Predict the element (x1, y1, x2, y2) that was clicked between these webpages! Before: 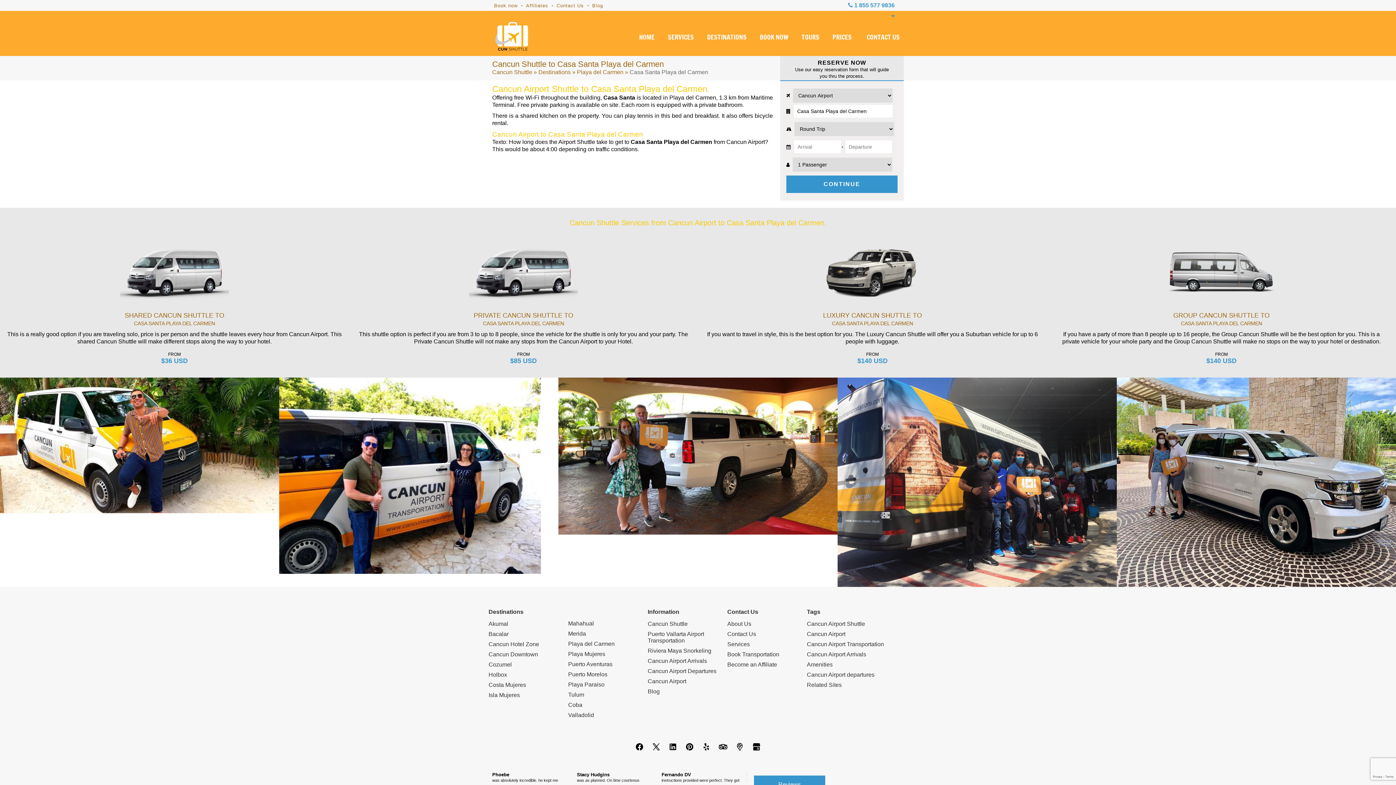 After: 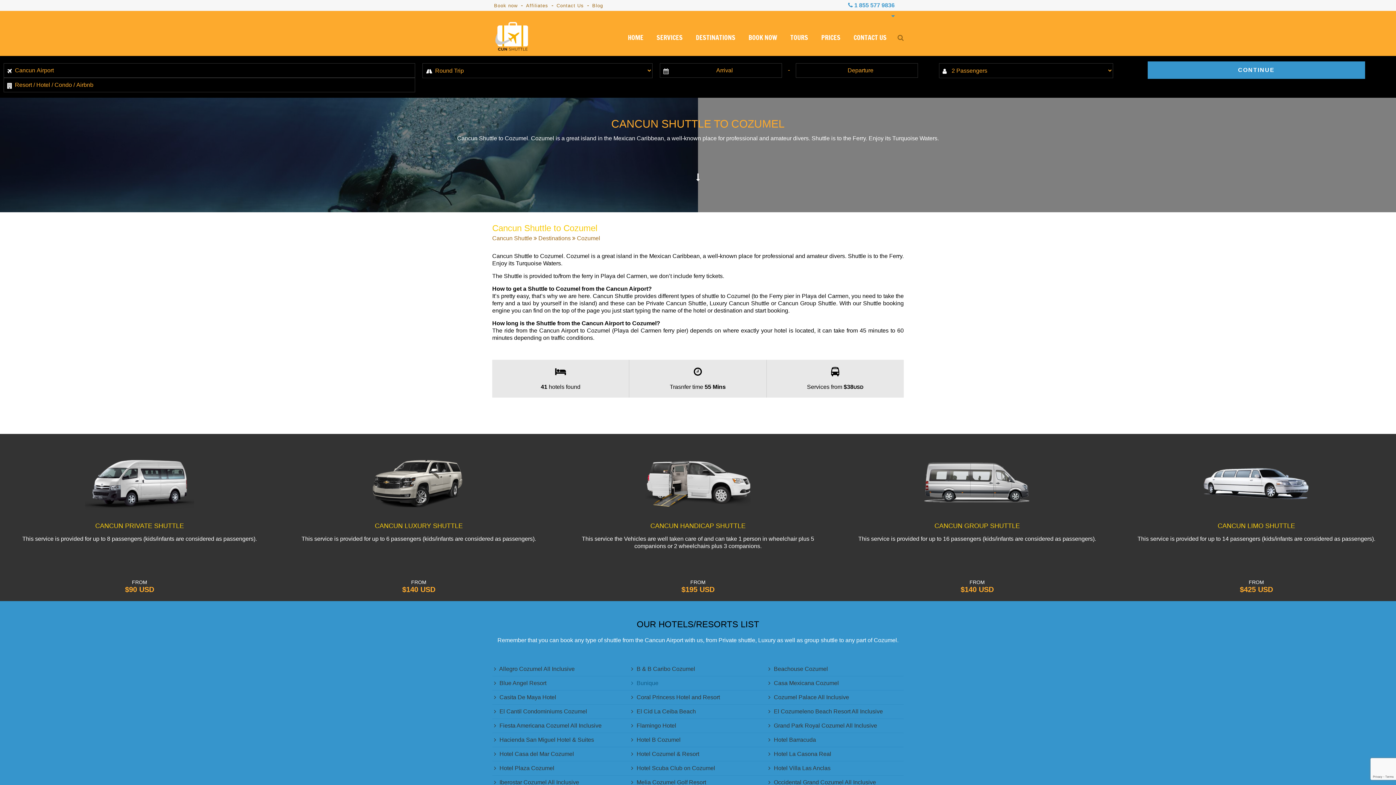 Action: bbox: (488, 661, 568, 668) label: Cozumel